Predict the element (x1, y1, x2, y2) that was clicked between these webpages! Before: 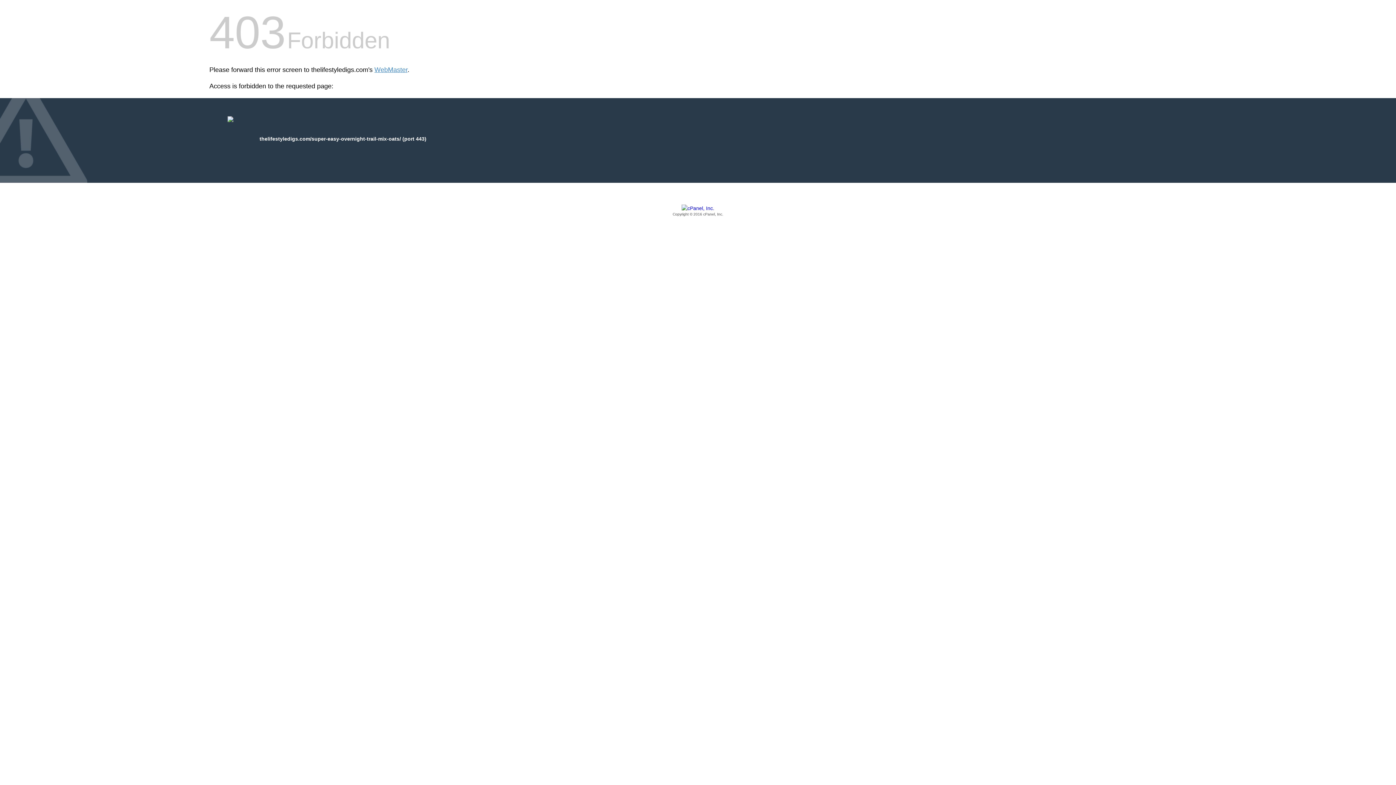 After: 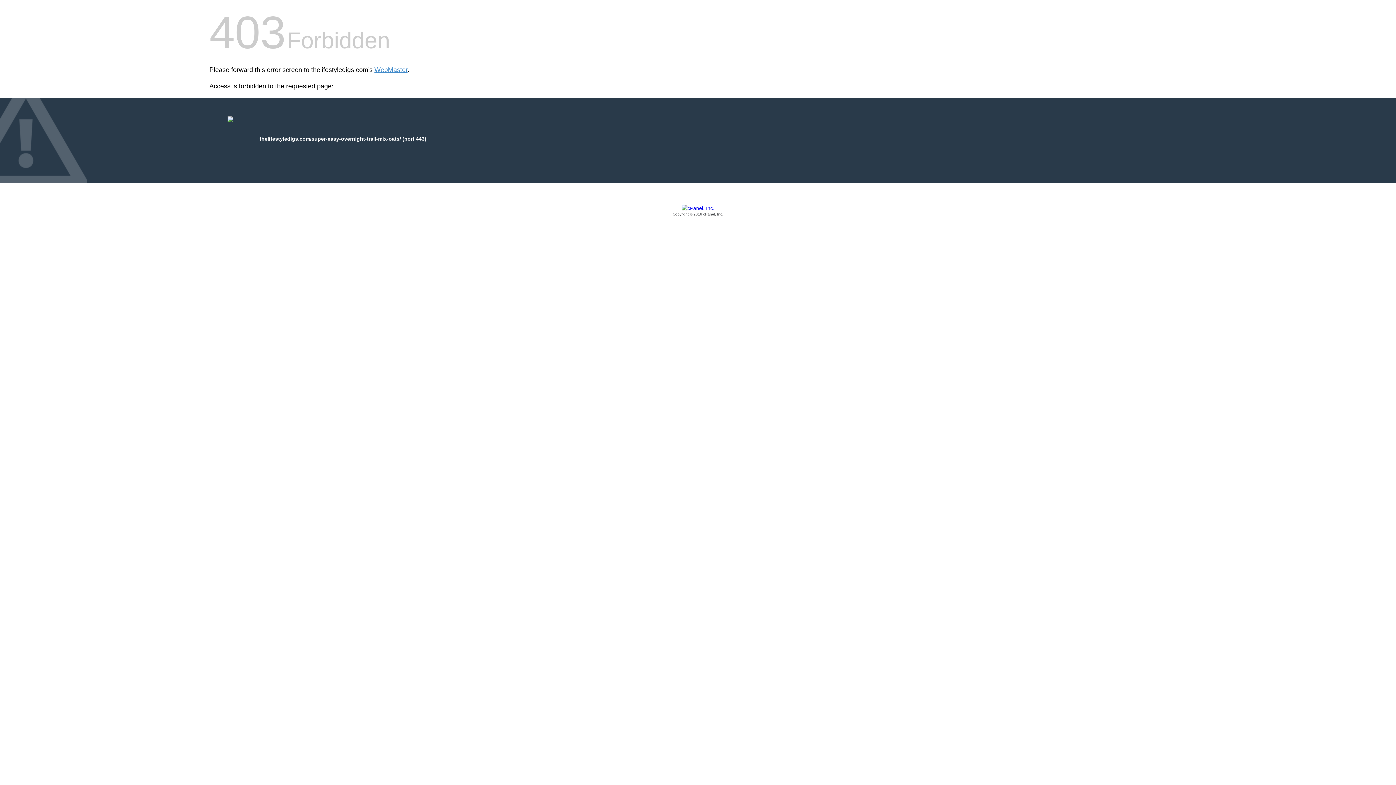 Action: bbox: (209, 205, 1186, 217) label: Copyright © 2016 cPanel, Inc.